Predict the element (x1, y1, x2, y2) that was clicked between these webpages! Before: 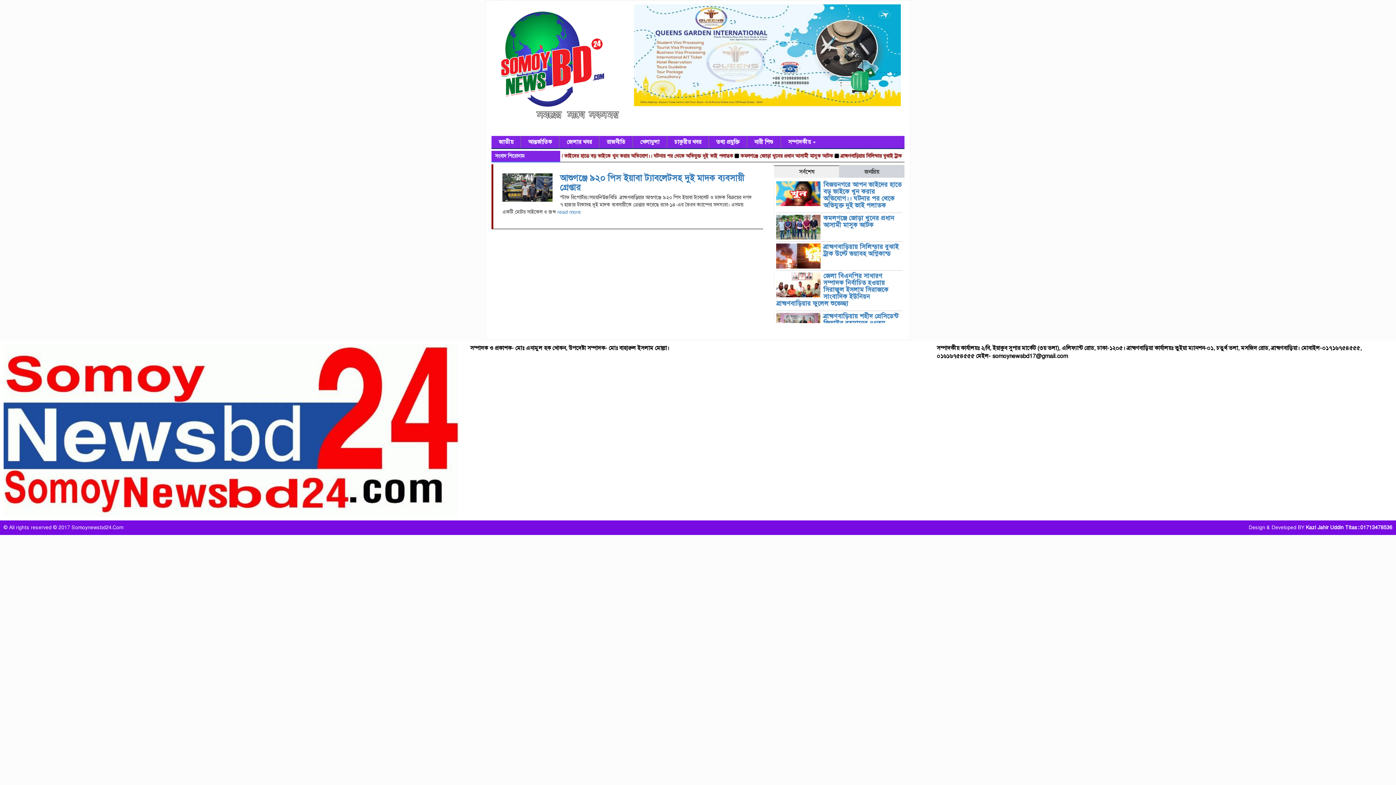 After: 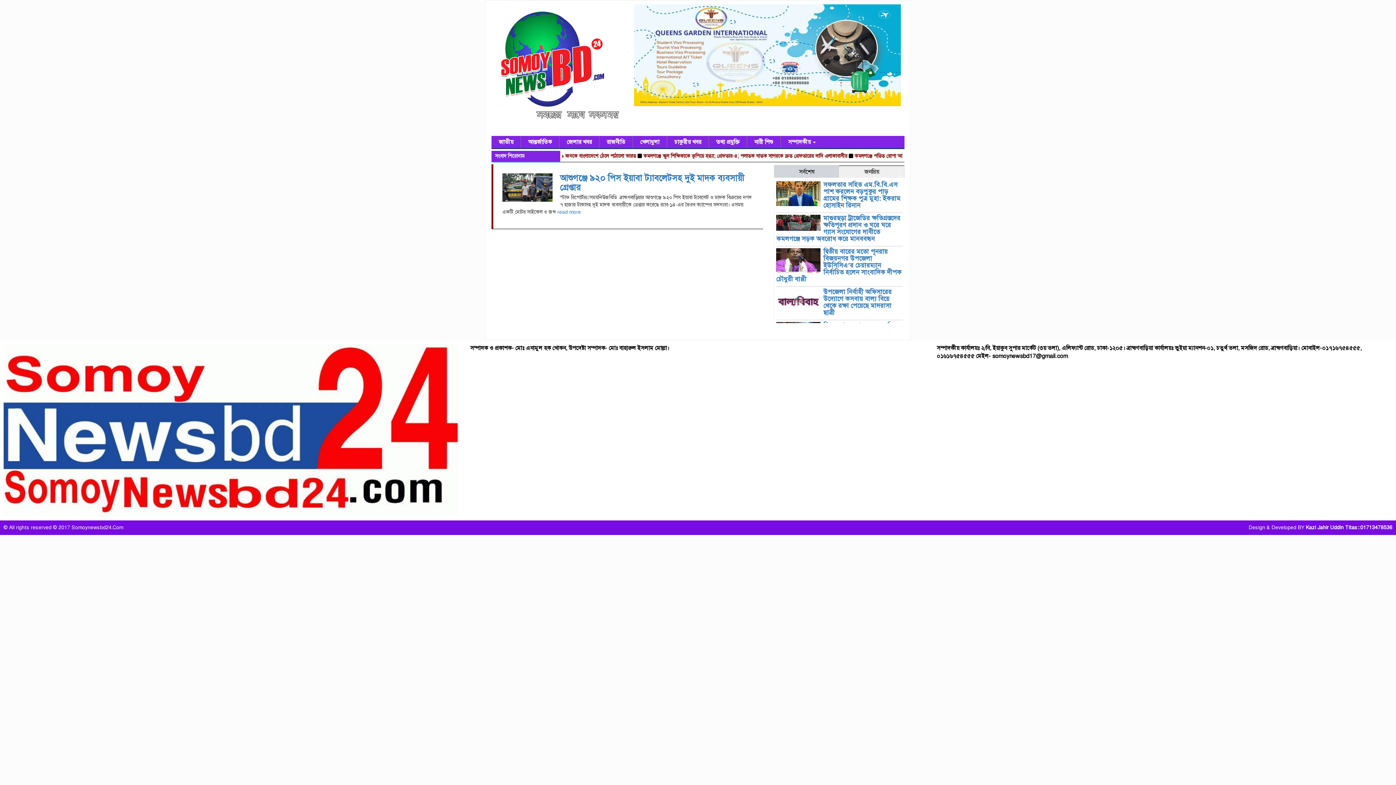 Action: label: জনপ্রিয় bbox: (839, 165, 904, 177)